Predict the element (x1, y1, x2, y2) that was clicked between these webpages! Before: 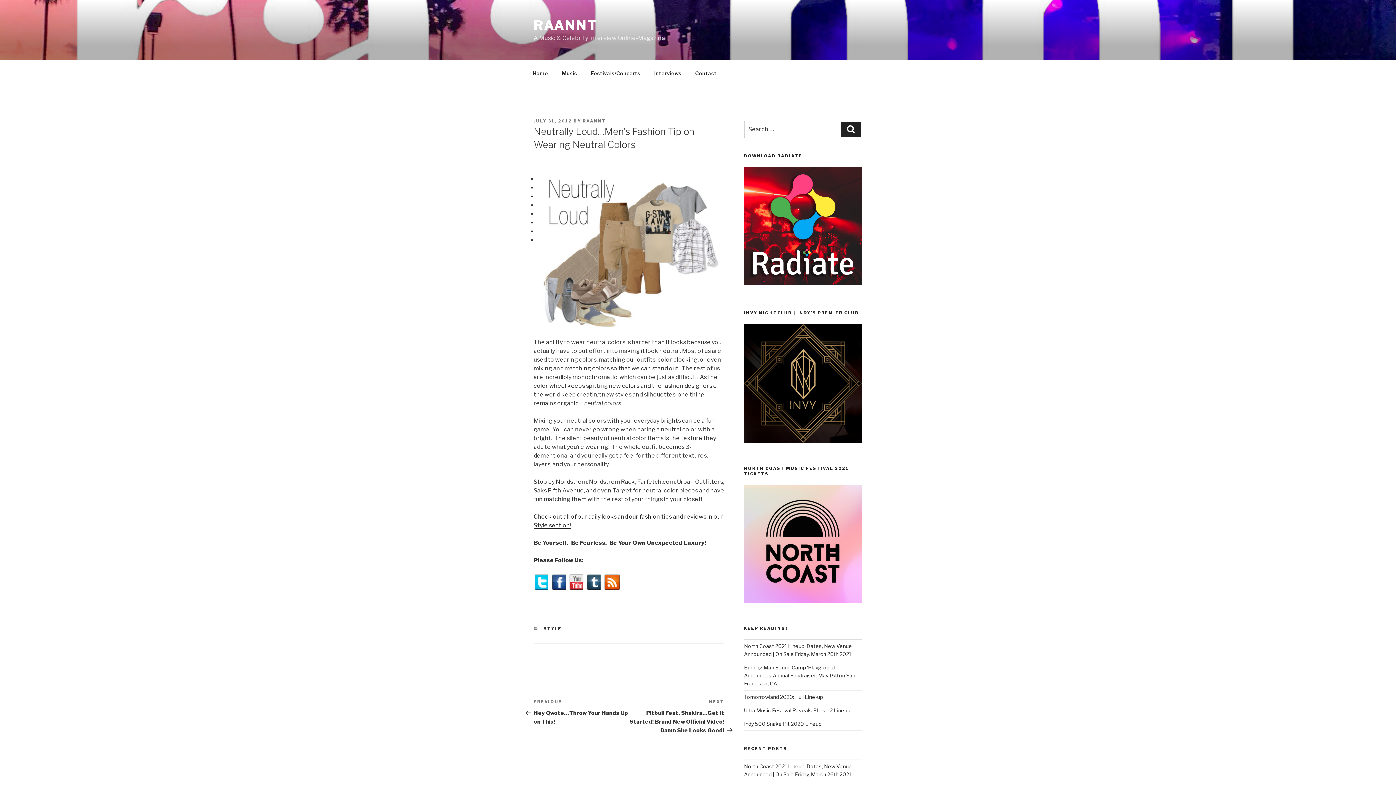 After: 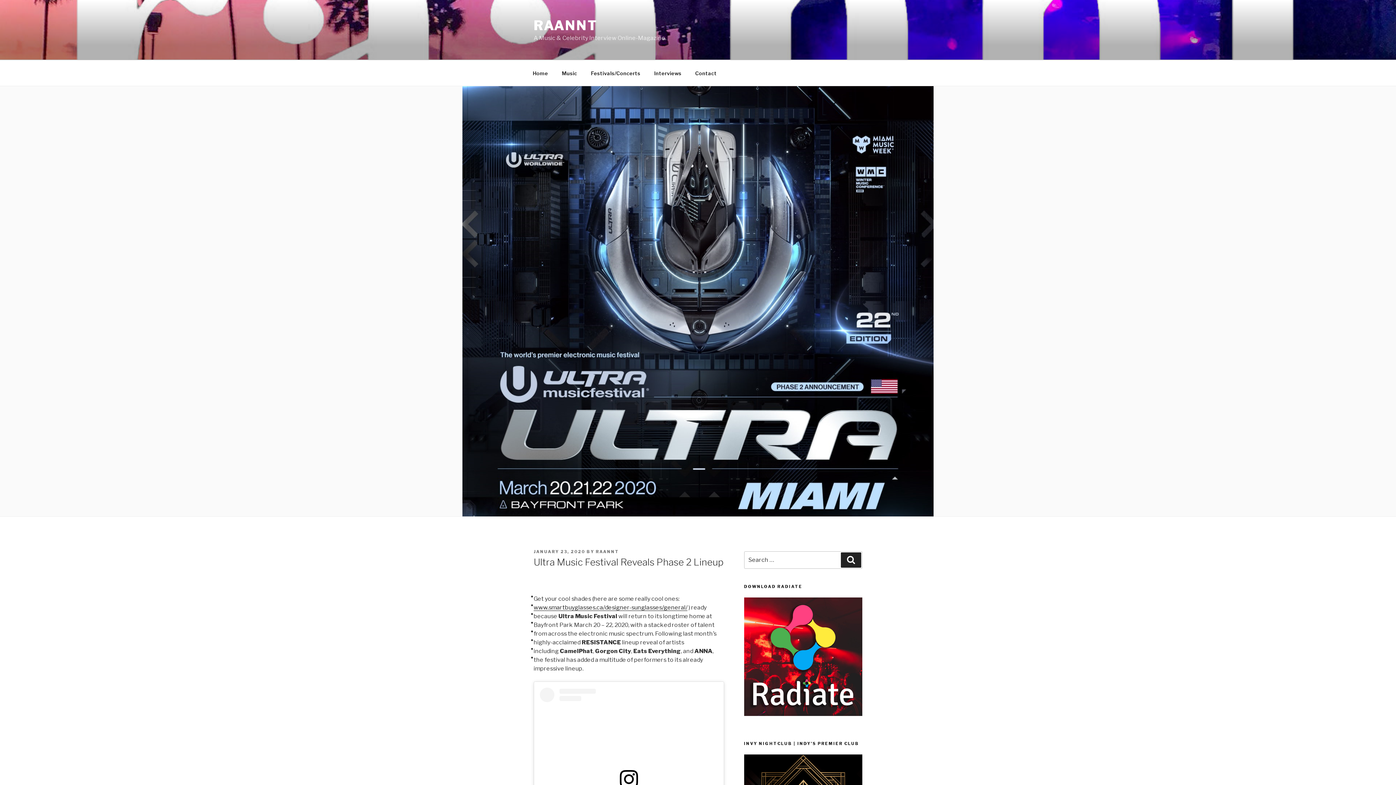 Action: bbox: (744, 707, 850, 713) label: Ultra Music Festival Reveals Phase 2 Lineup